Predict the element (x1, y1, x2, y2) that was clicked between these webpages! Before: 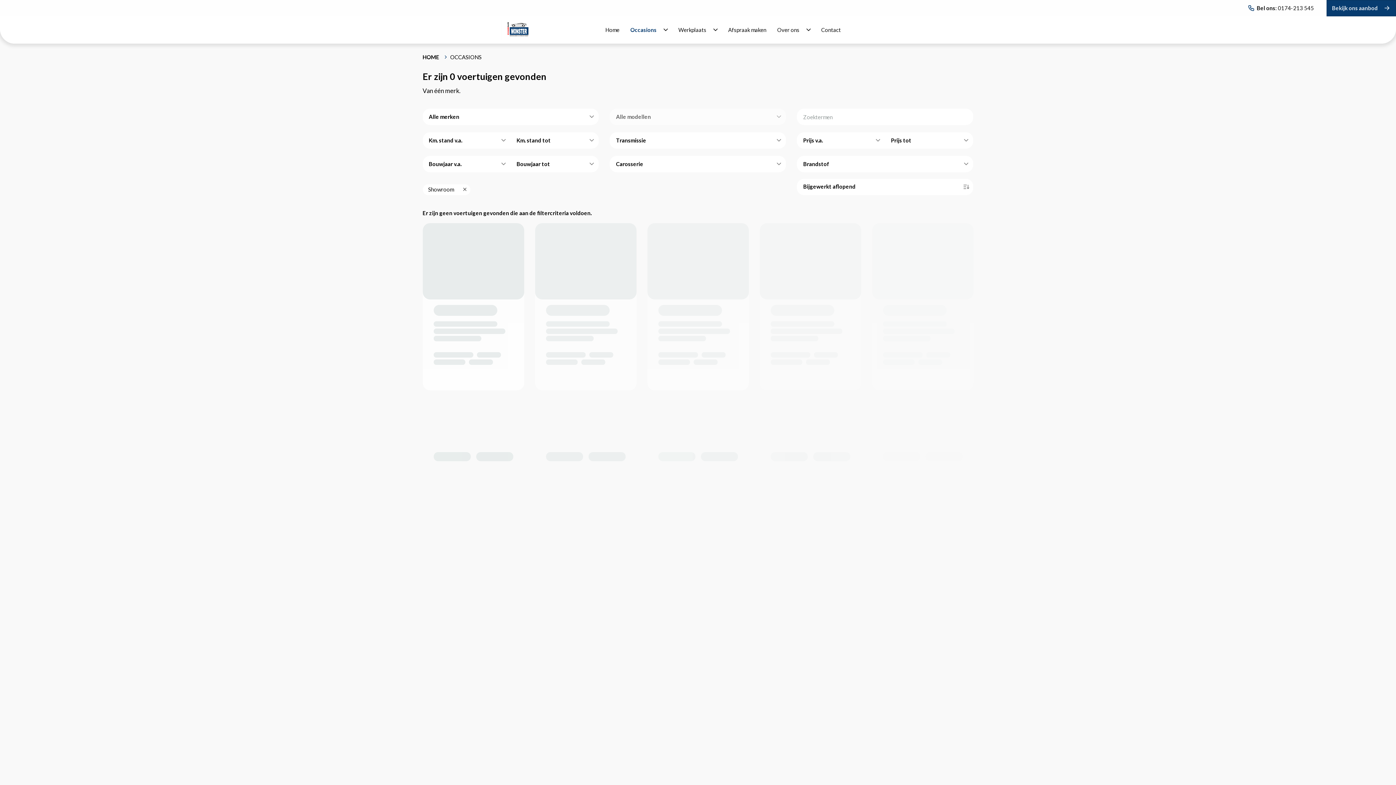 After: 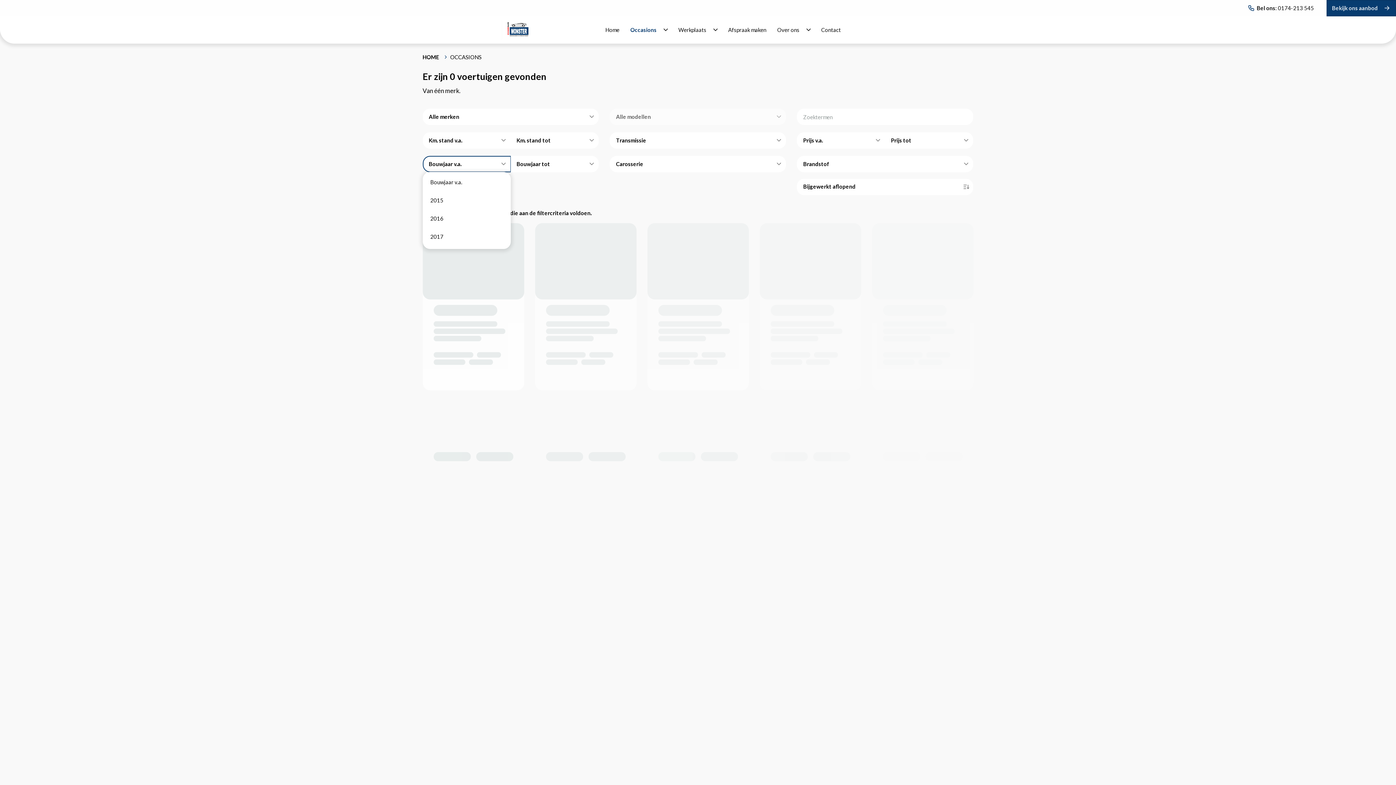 Action: bbox: (422, 156, 510, 172) label: Bouwjaar v.a.